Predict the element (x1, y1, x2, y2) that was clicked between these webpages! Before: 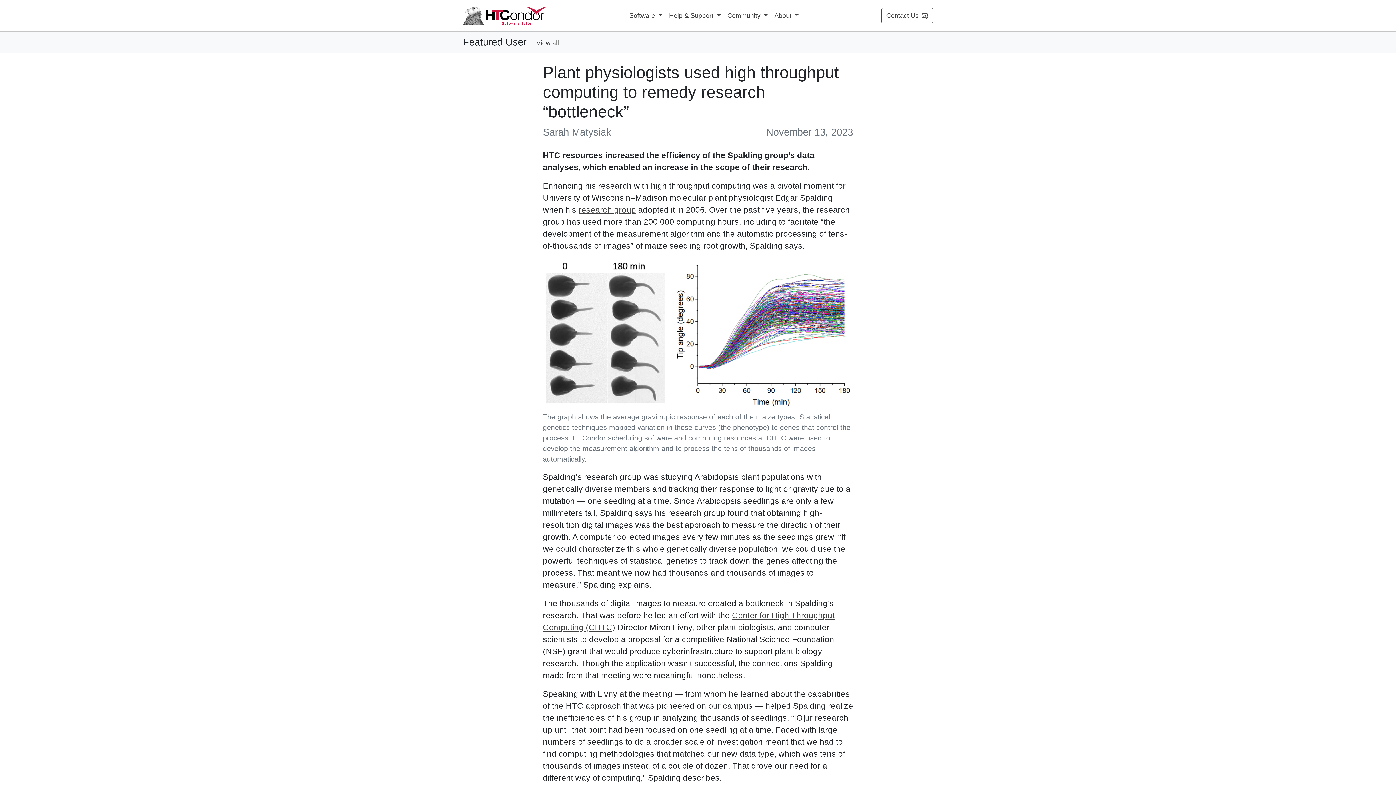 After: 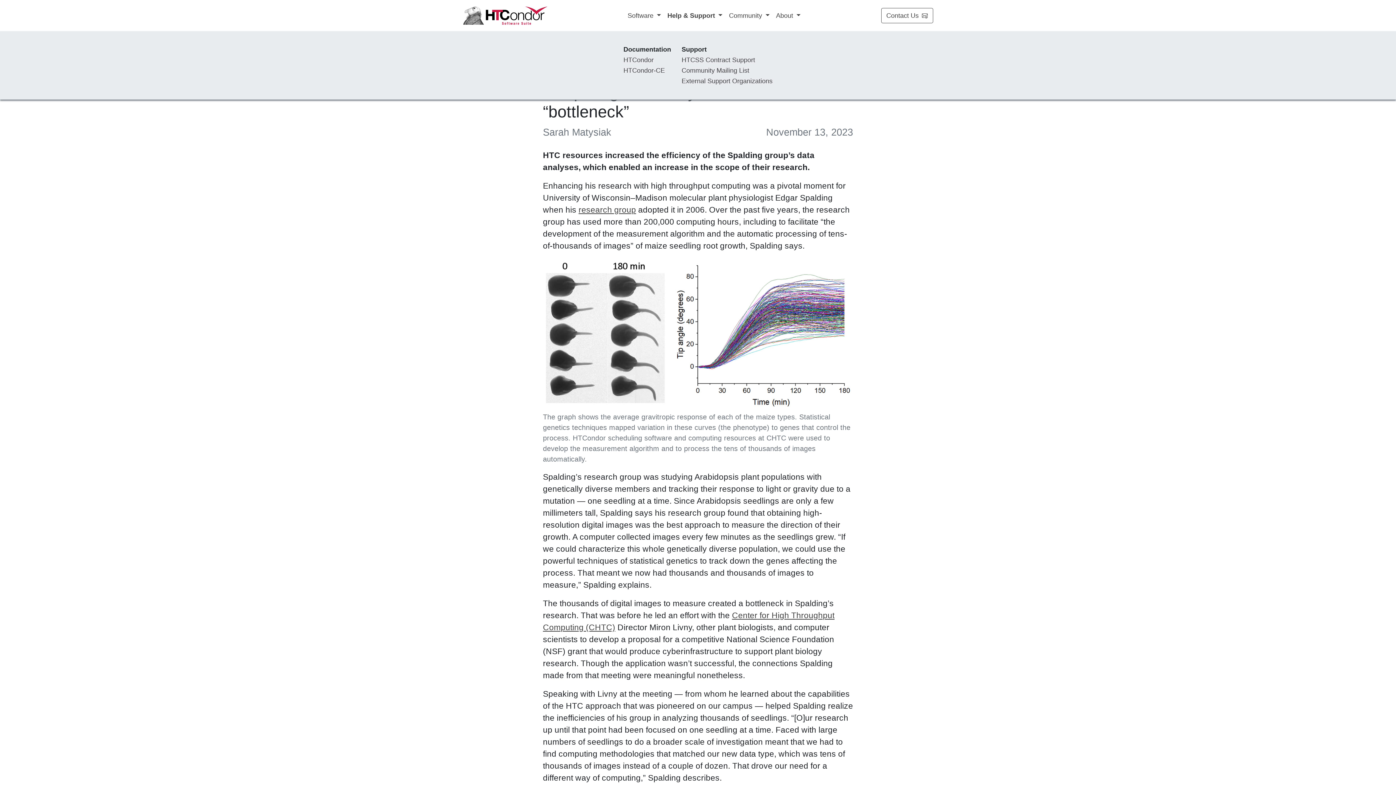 Action: label: Help & Support  bbox: (665, 7, 724, 23)